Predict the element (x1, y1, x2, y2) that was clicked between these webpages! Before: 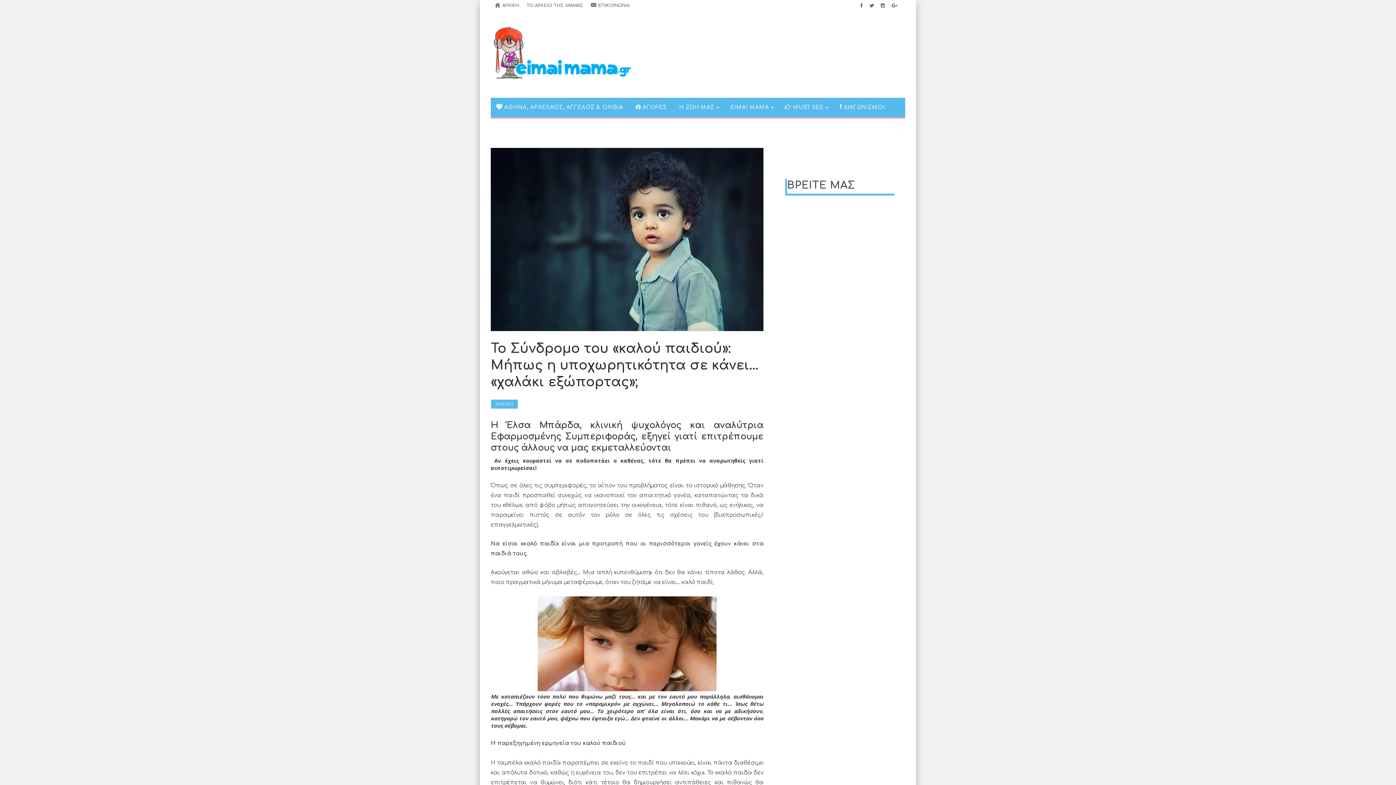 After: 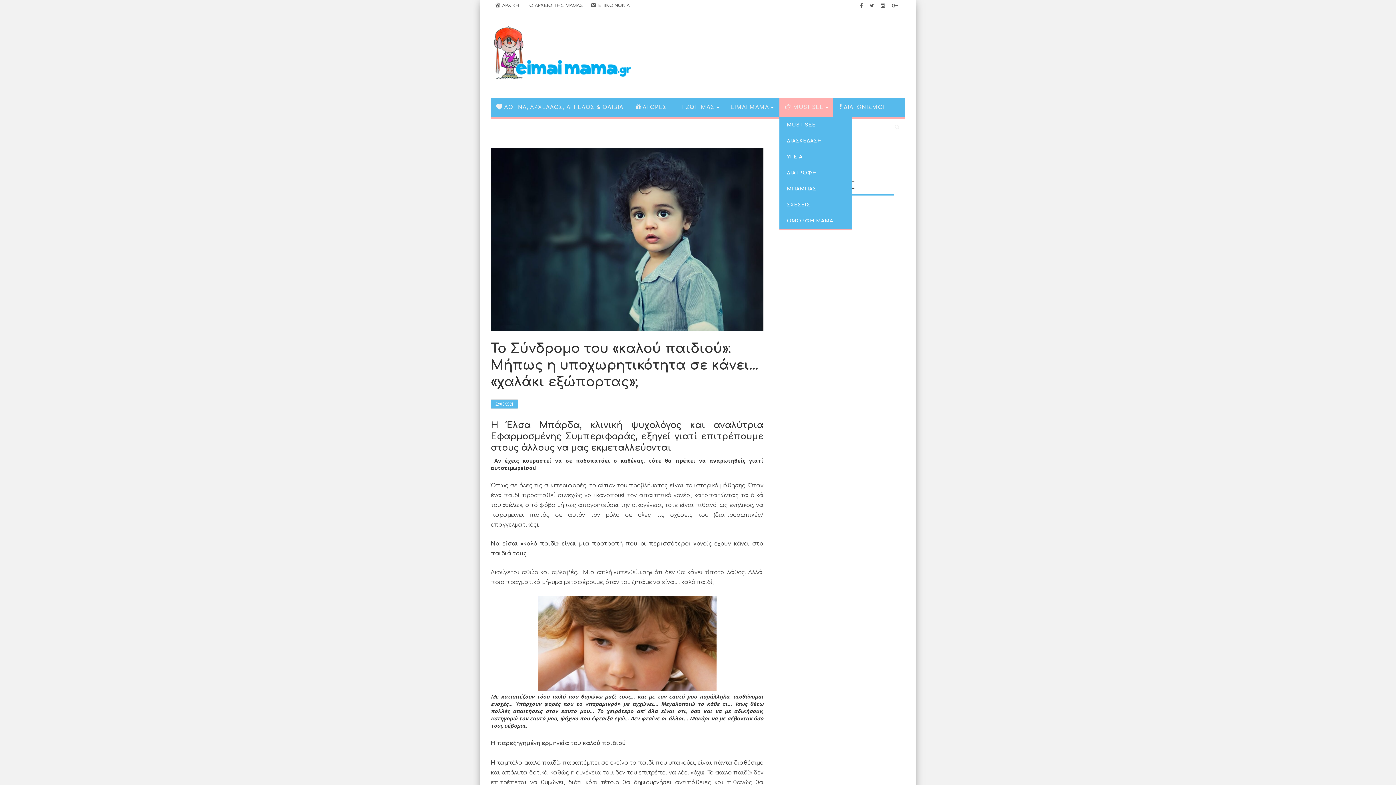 Action: bbox: (779, 97, 832, 117) label: MUST SEE